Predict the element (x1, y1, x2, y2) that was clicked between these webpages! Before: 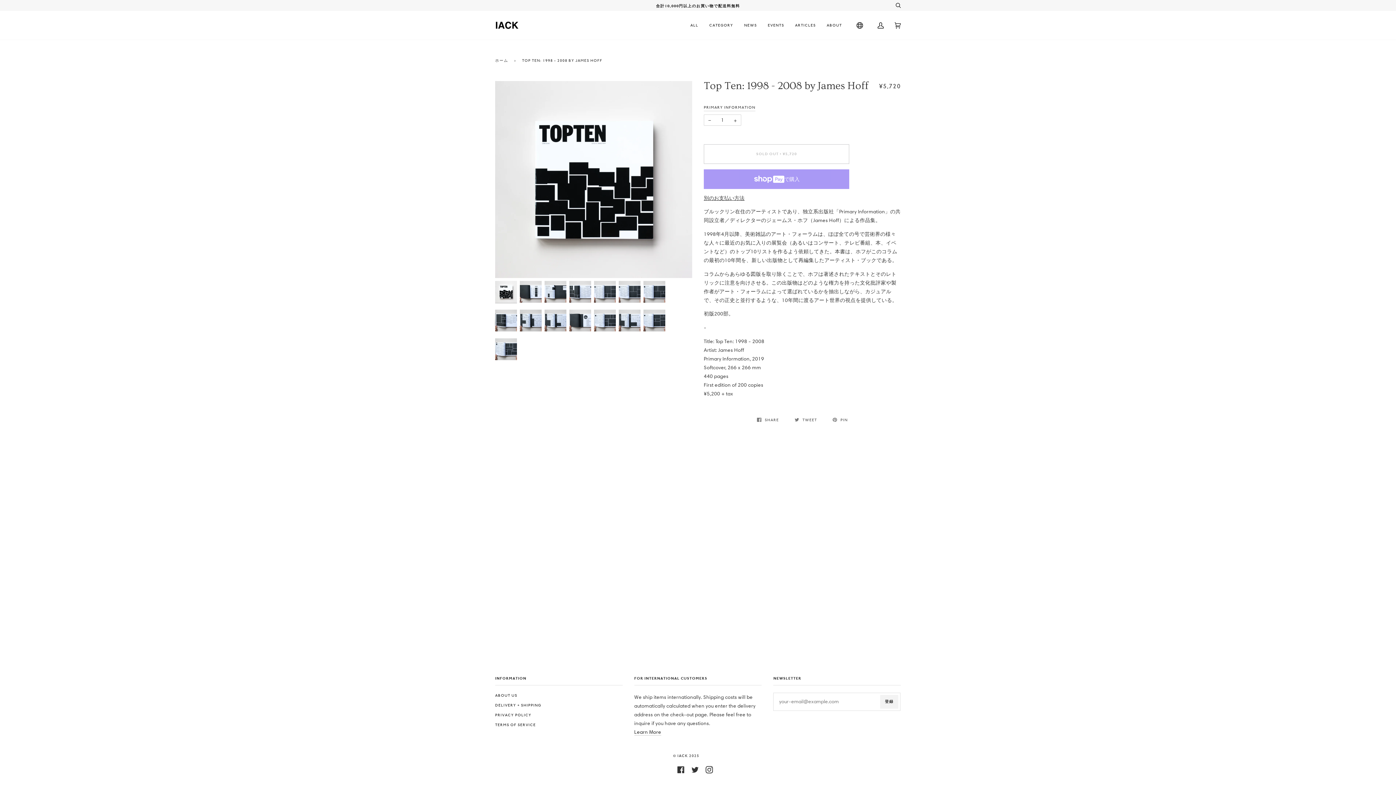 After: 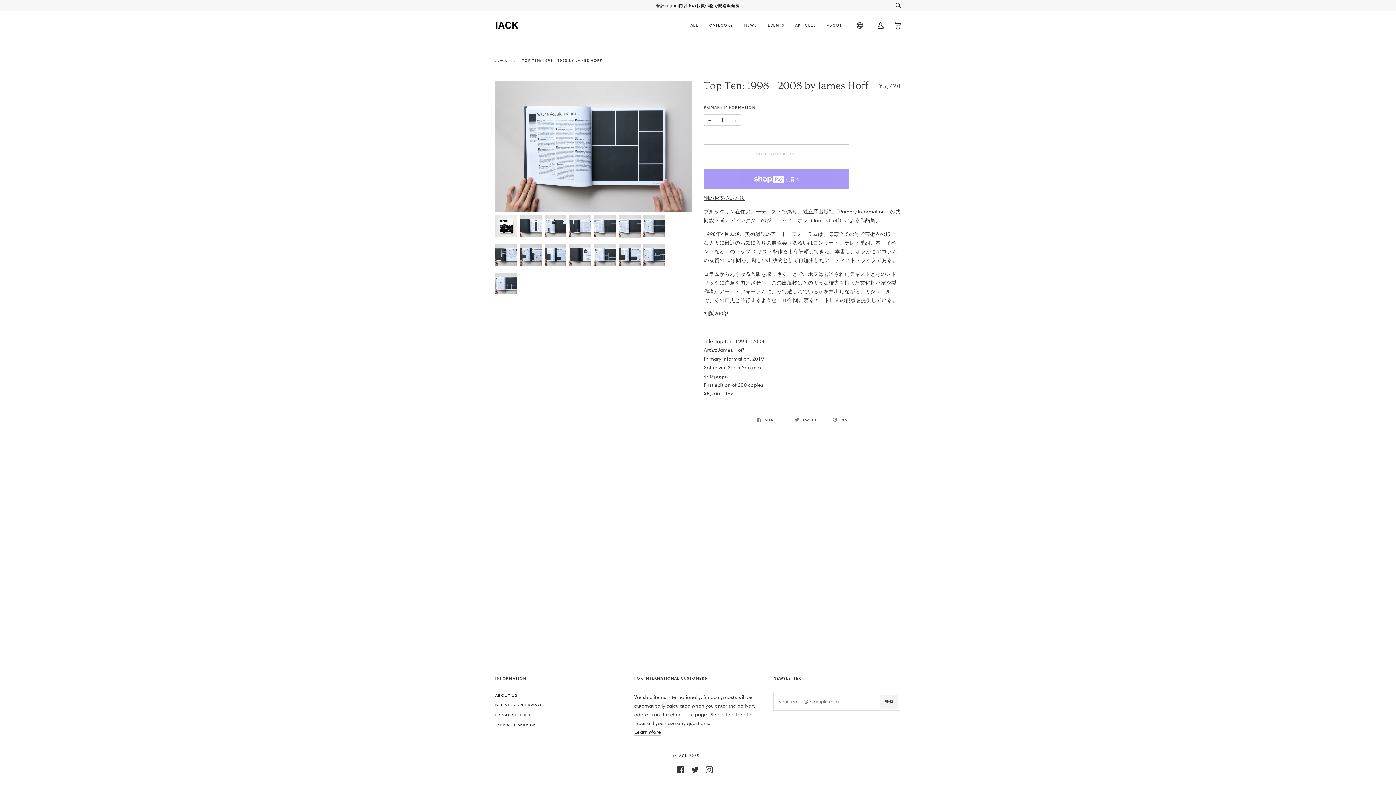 Action: bbox: (618, 281, 640, 302)